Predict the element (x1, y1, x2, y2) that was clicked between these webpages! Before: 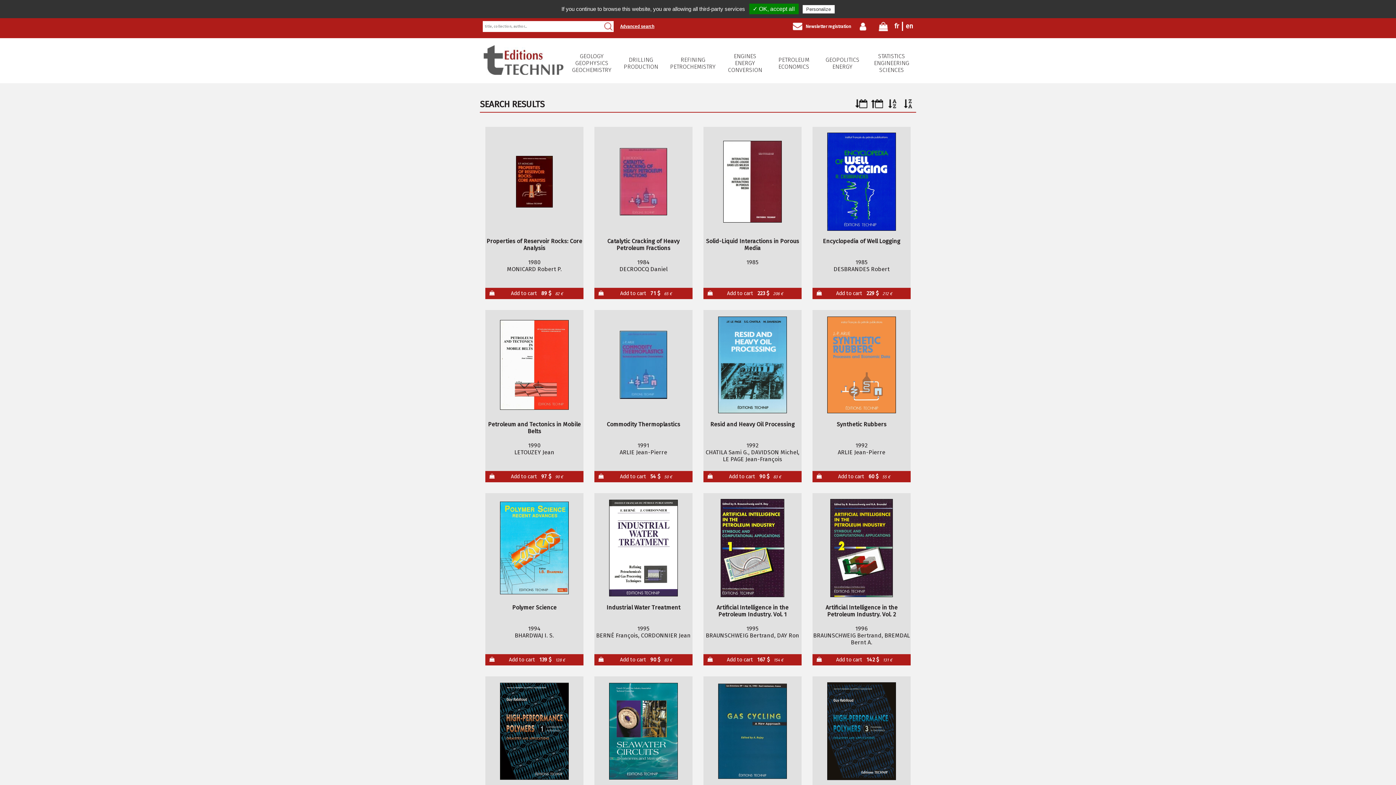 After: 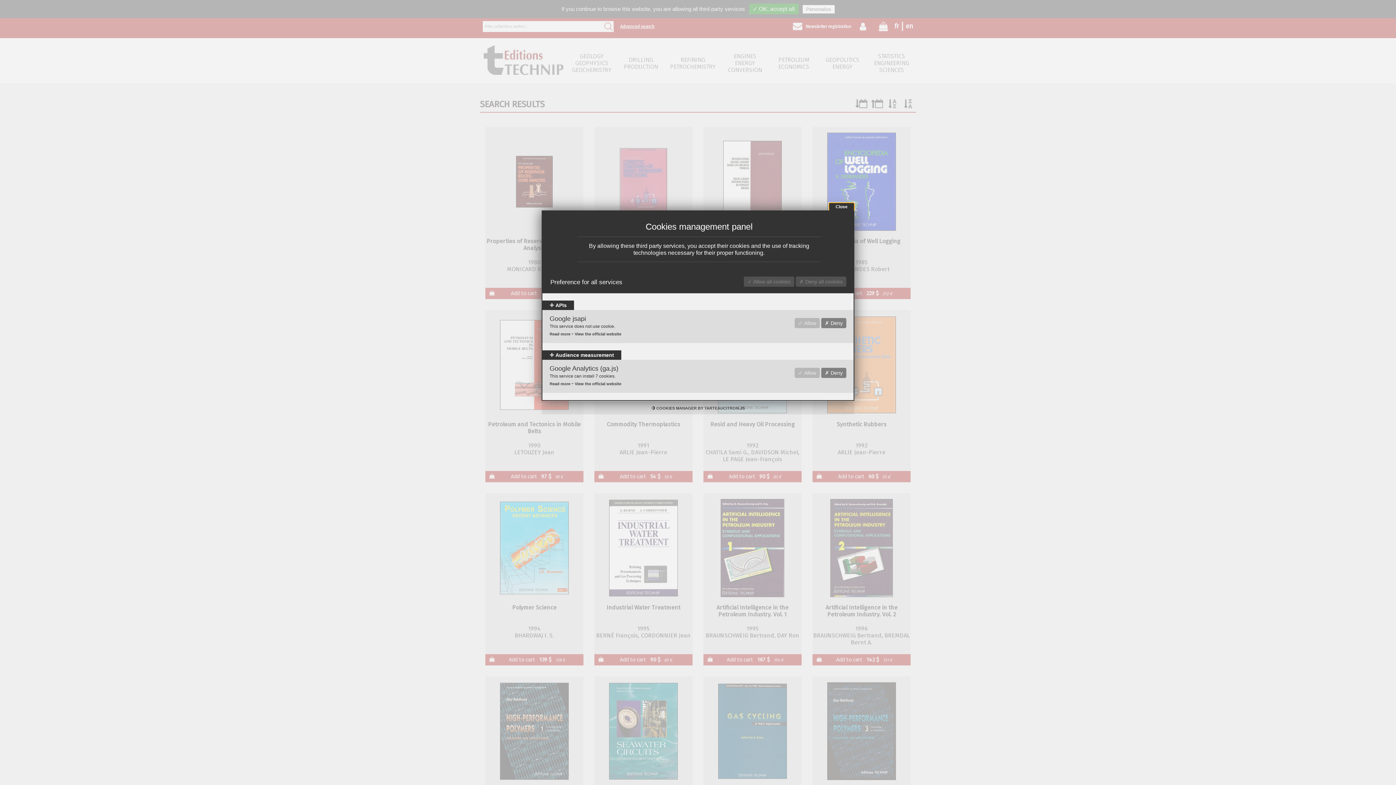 Action: bbox: (802, 5, 834, 13) label: Personalize